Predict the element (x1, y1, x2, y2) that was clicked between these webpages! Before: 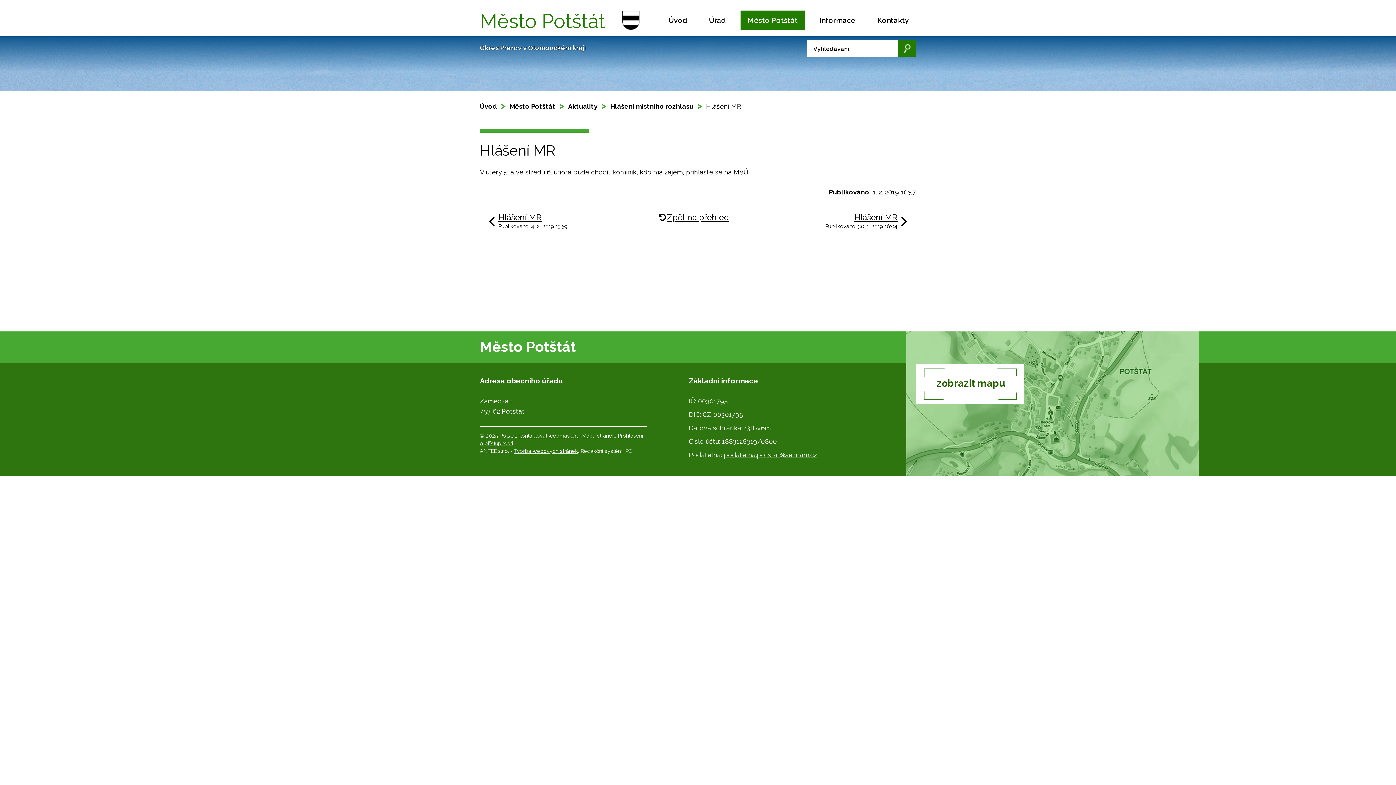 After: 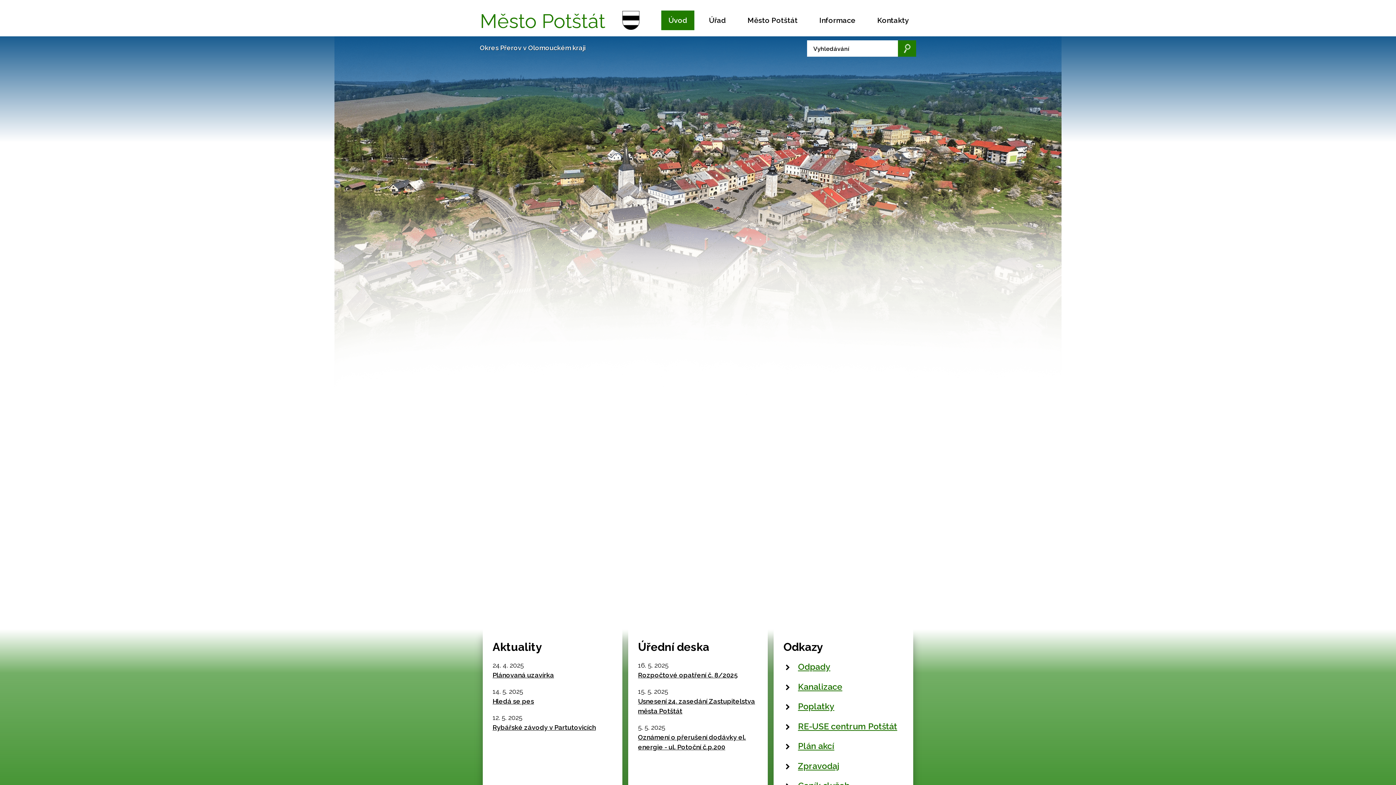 Action: bbox: (480, 6, 639, 40) label: Město Potštát 